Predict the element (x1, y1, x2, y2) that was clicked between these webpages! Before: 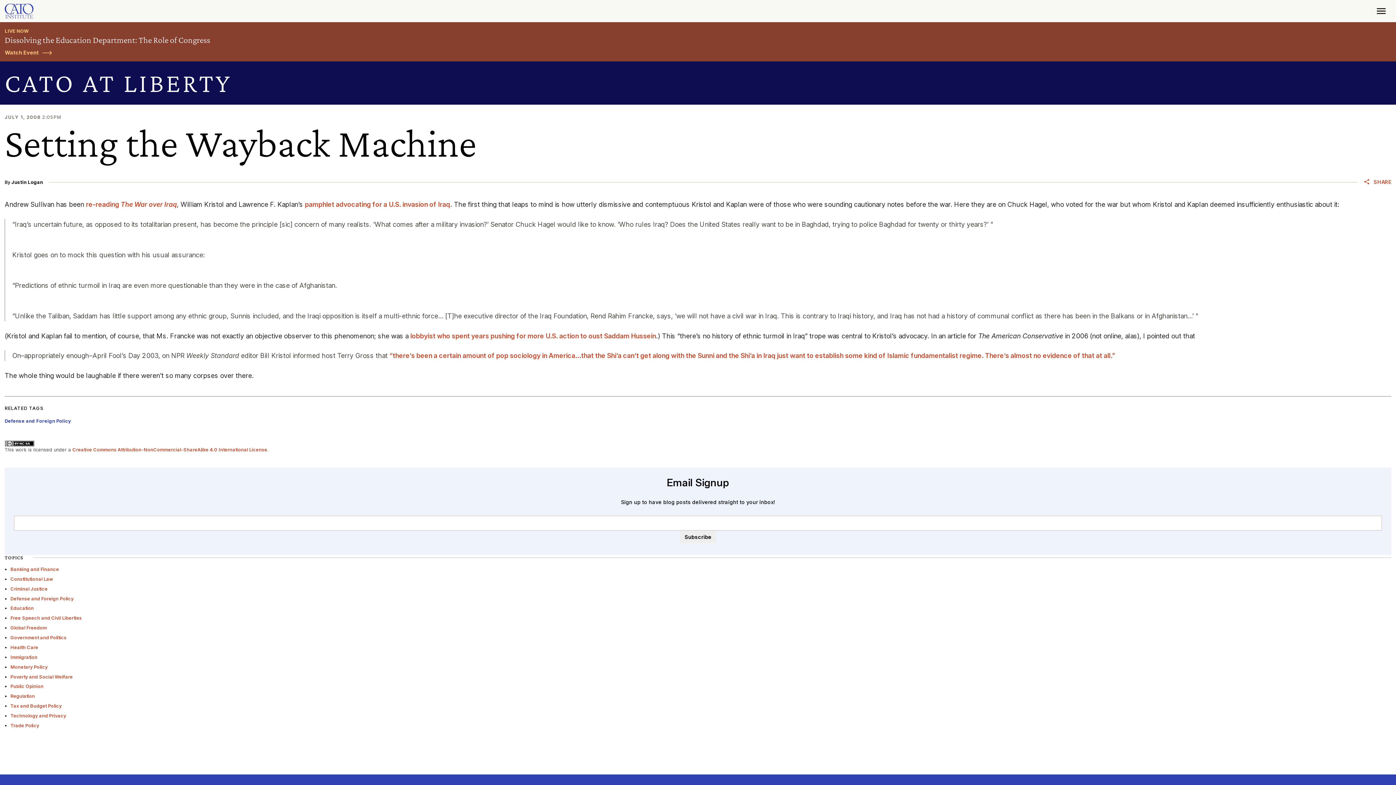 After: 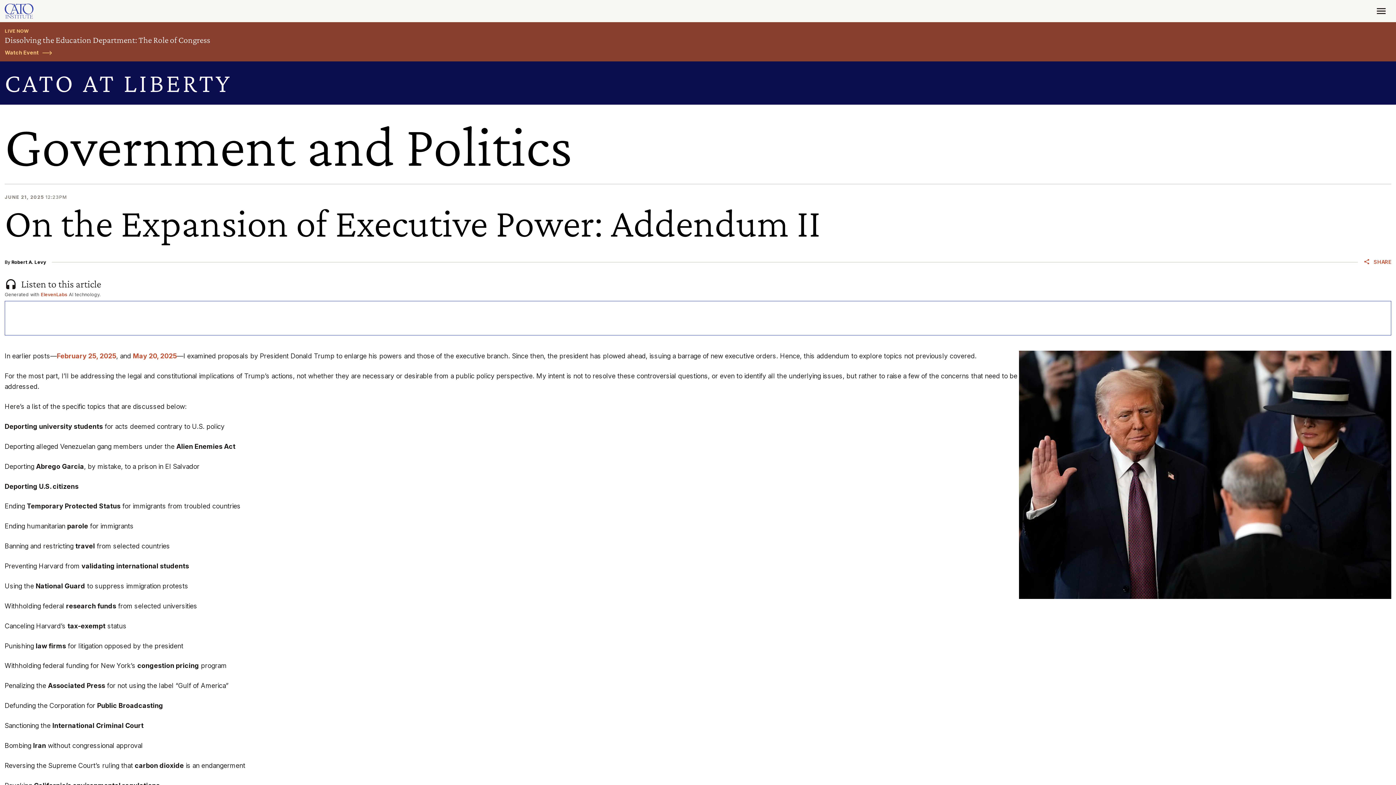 Action: label: Government and Politics bbox: (10, 635, 66, 640)